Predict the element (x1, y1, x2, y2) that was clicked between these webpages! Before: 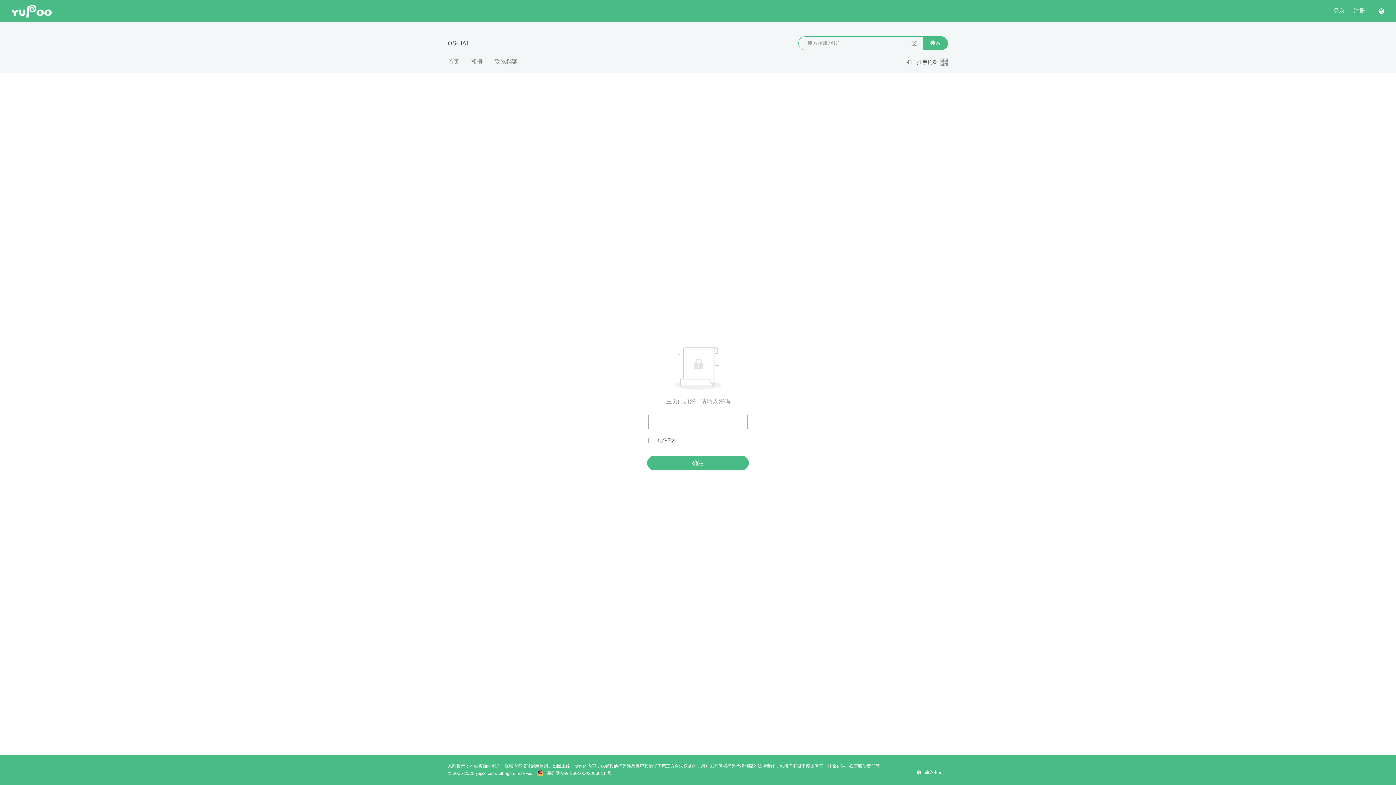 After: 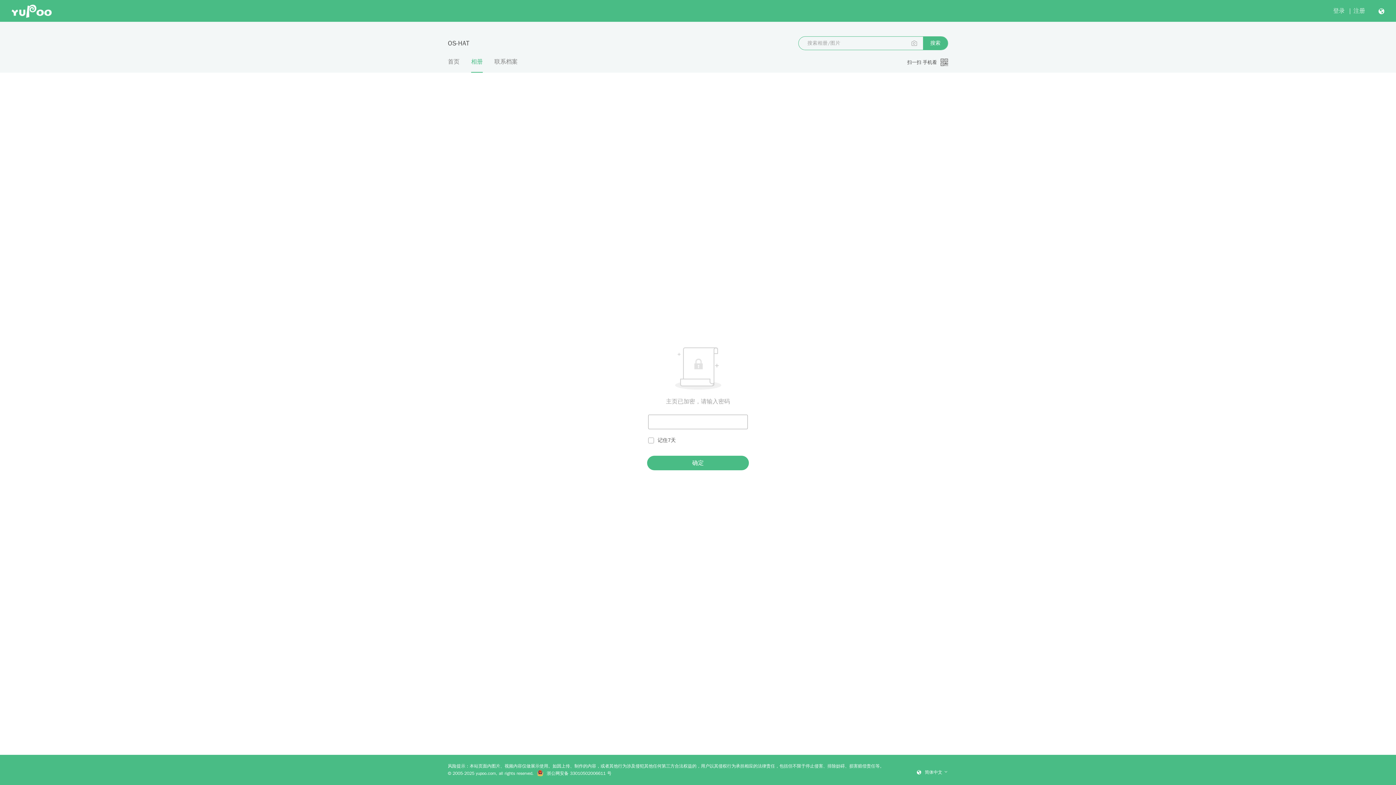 Action: bbox: (471, 57, 482, 72) label: 相册